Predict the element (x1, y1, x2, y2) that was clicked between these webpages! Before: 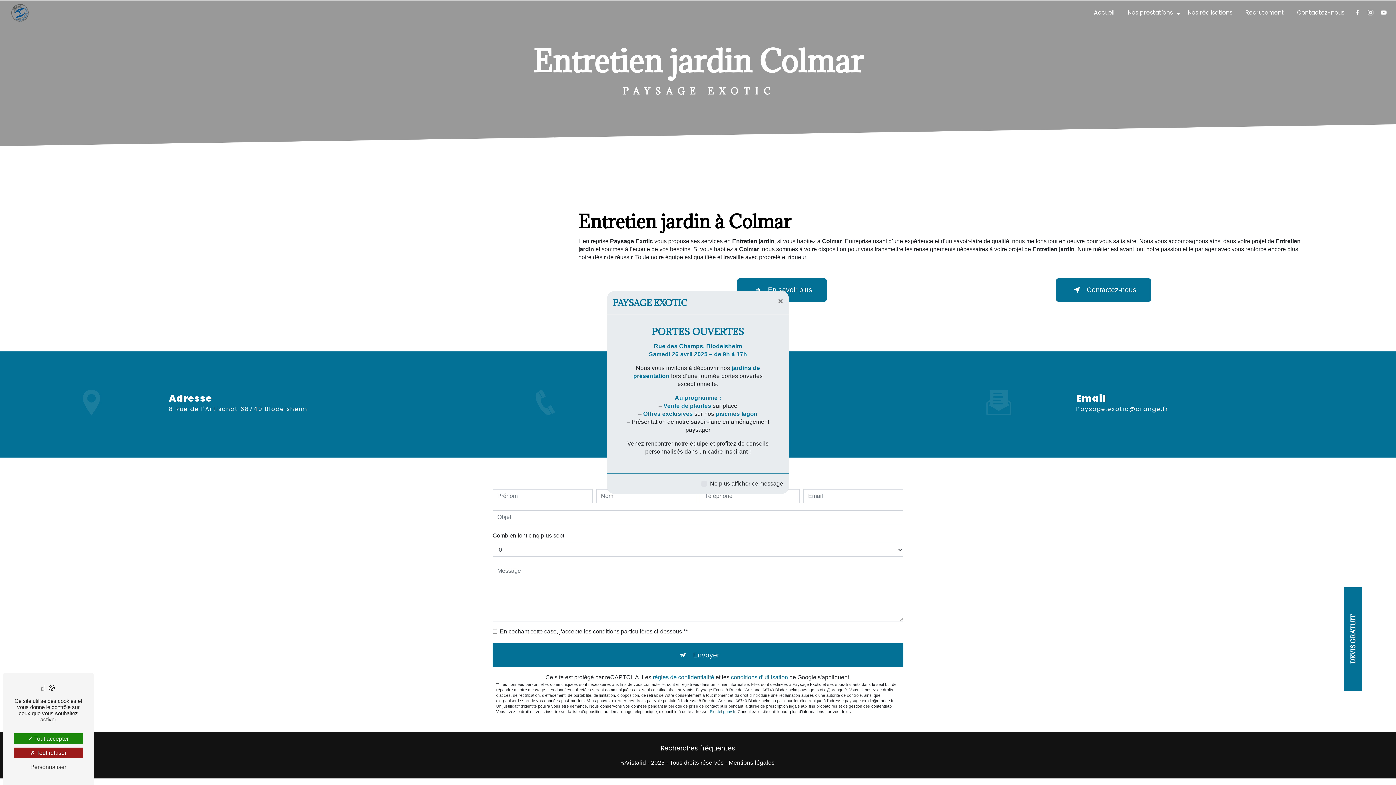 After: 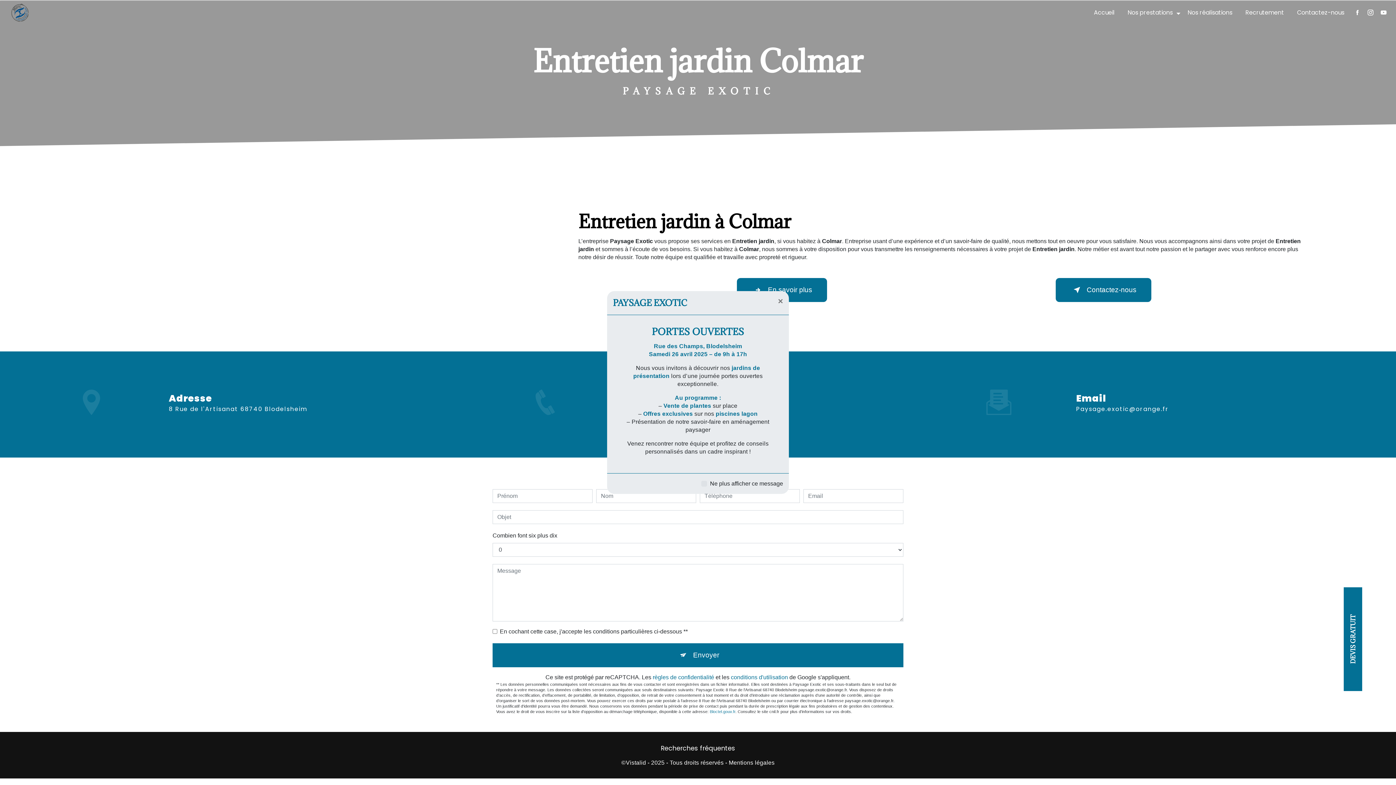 Action: bbox: (13, 733, 82, 744) label:  Tout accepter